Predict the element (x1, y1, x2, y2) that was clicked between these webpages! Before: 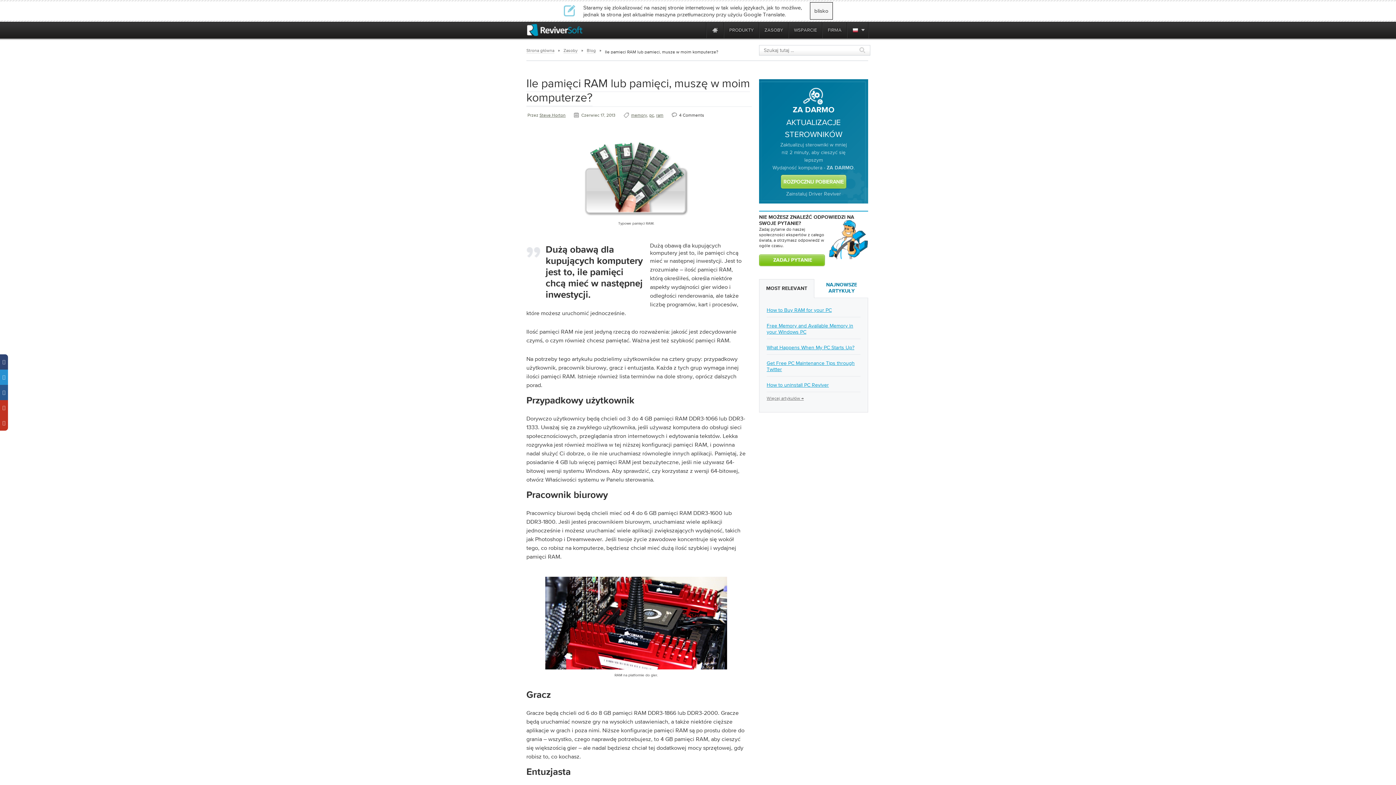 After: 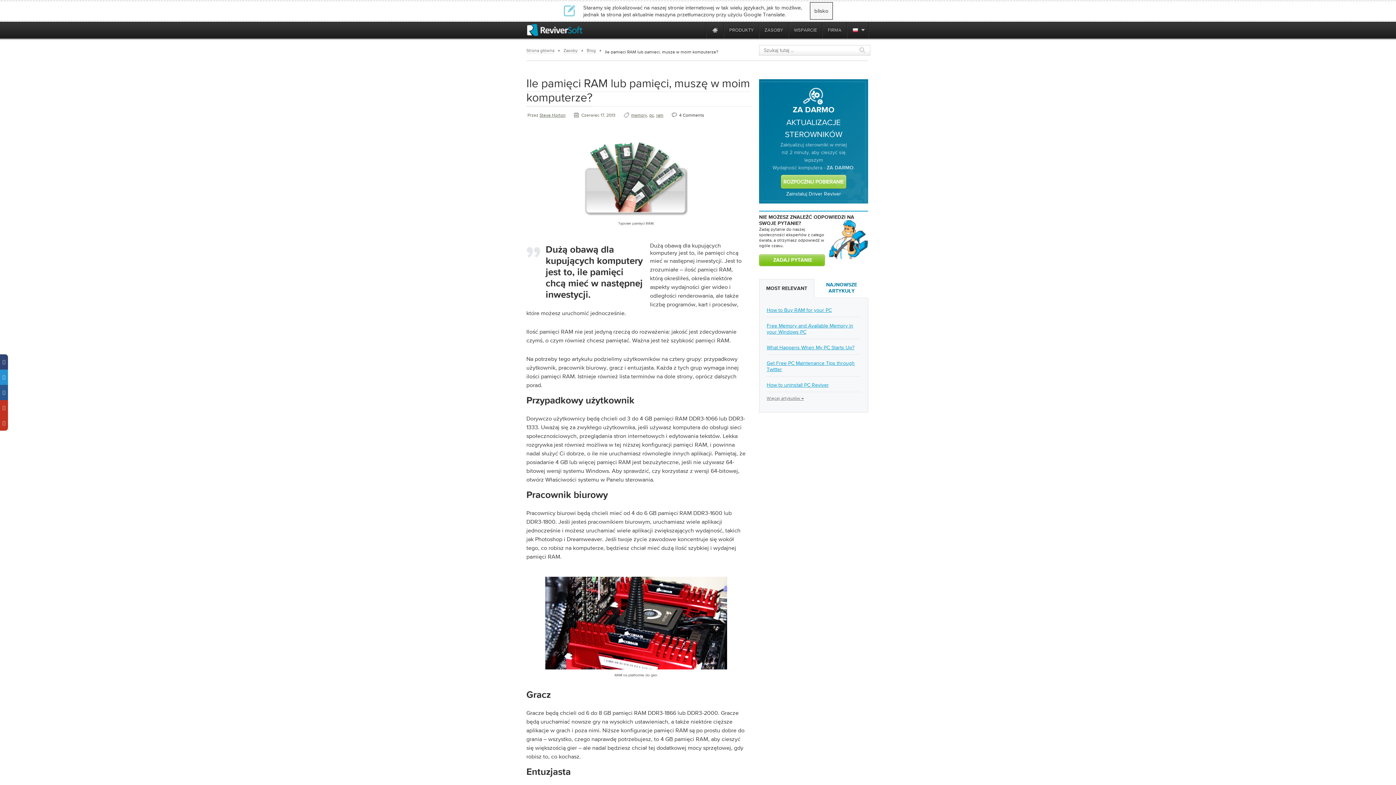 Action: bbox: (786, 190, 841, 196) label: Zainstaluj Driver Reviver